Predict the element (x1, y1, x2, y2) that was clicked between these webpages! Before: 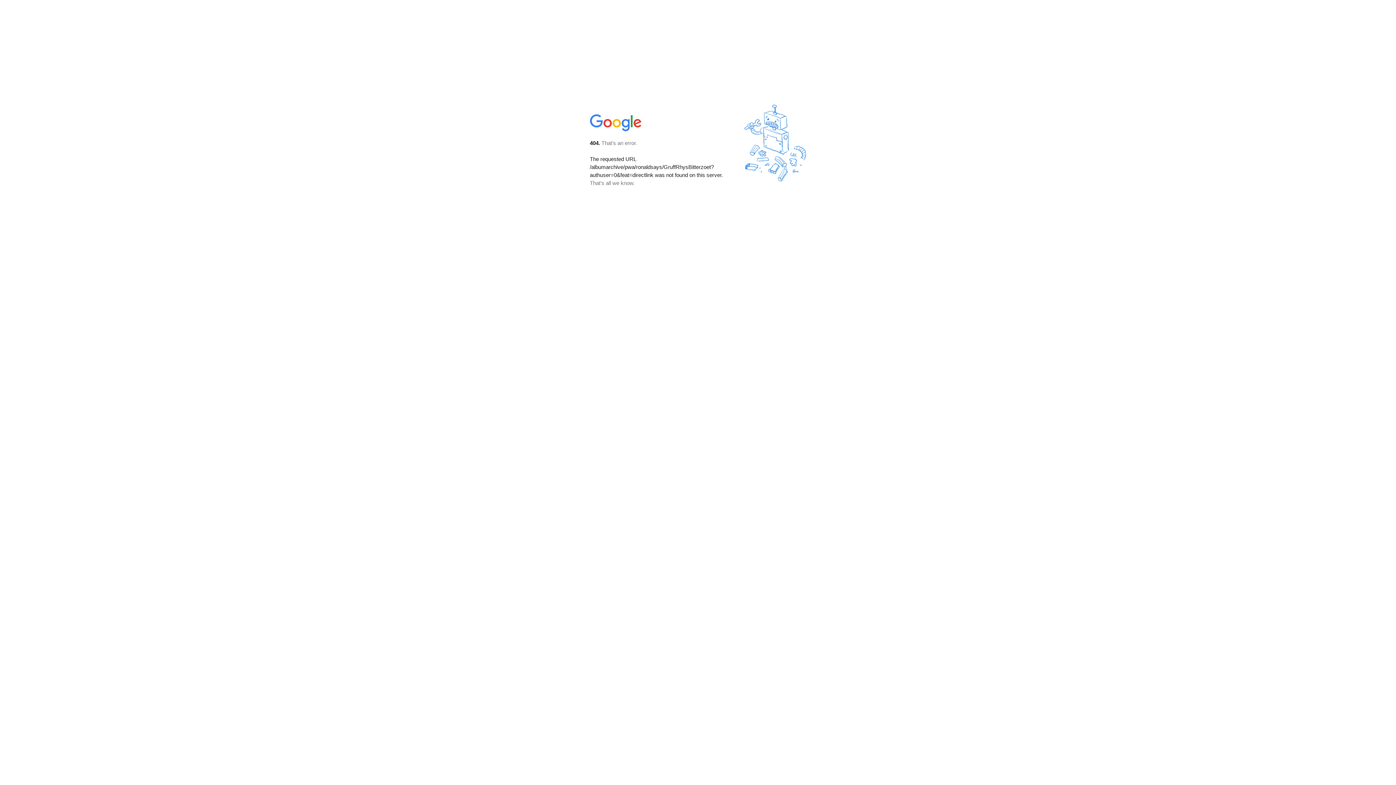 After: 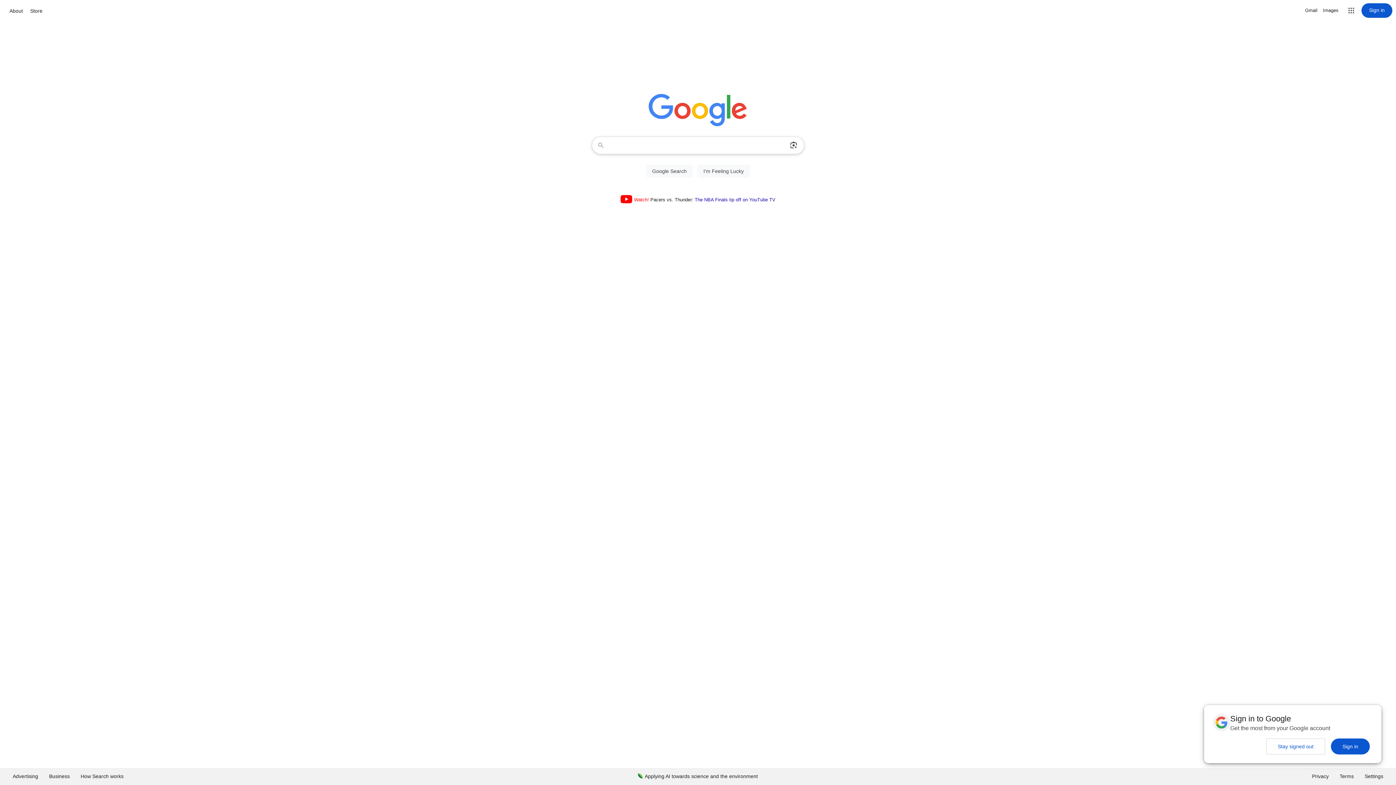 Action: bbox: (590, 127, 642, 134)